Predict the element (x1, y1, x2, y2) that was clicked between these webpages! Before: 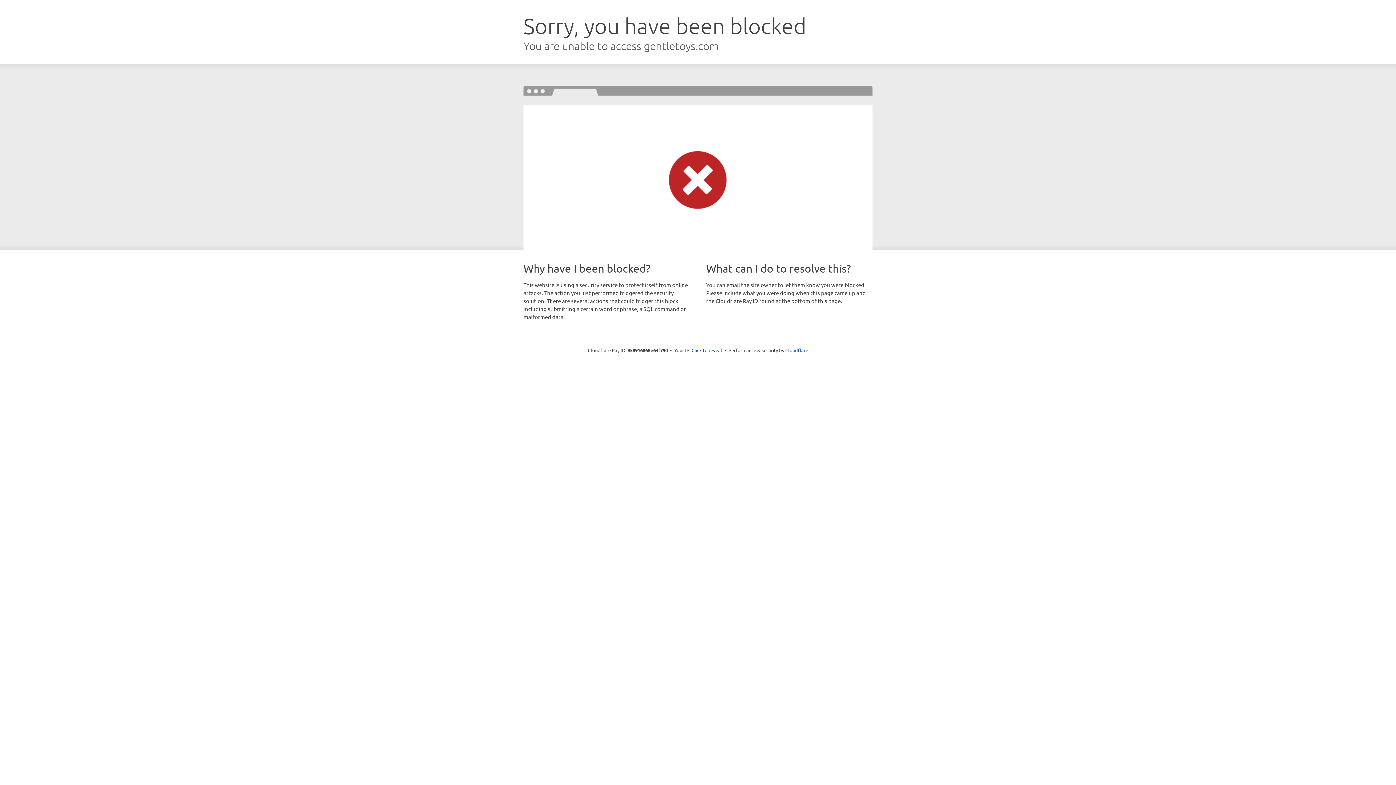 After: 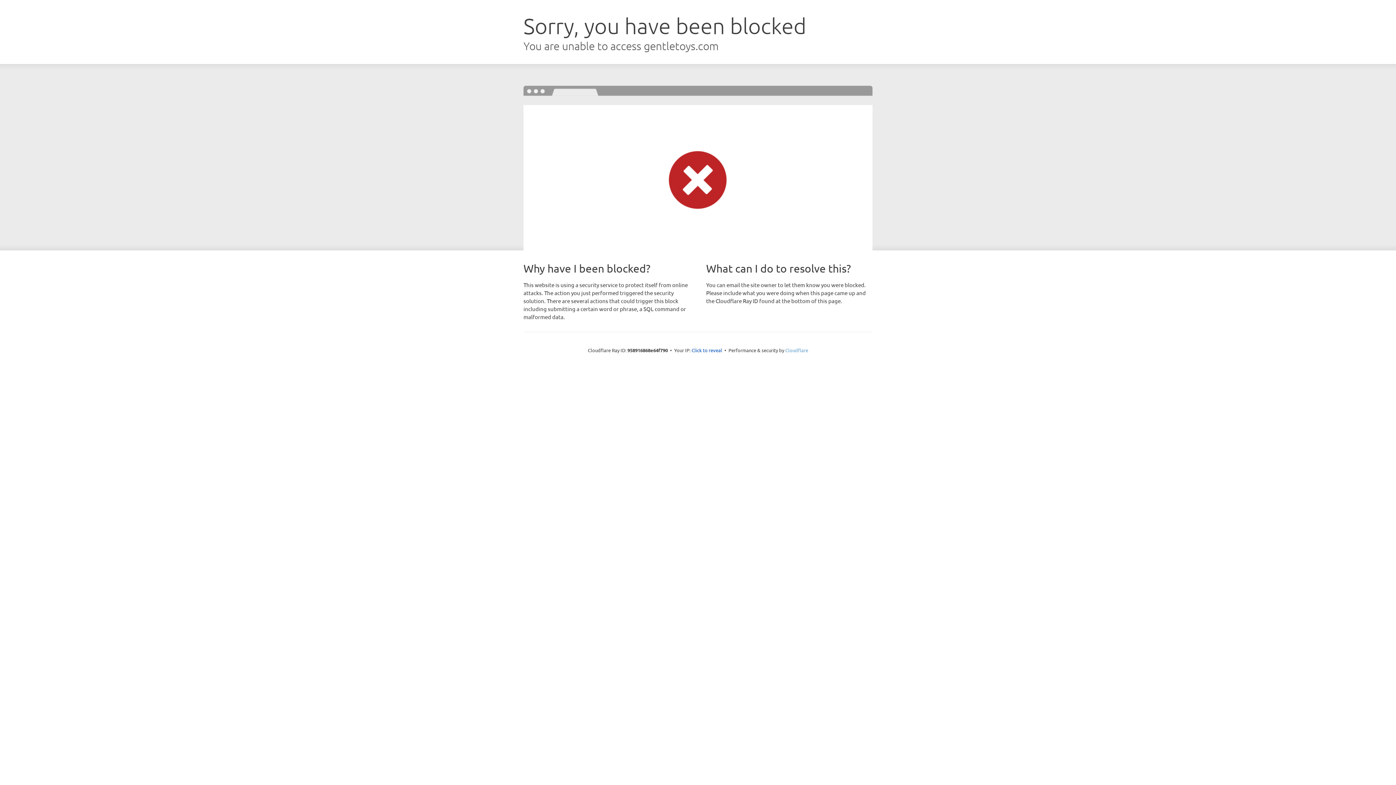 Action: label: Cloudflare bbox: (785, 347, 808, 353)